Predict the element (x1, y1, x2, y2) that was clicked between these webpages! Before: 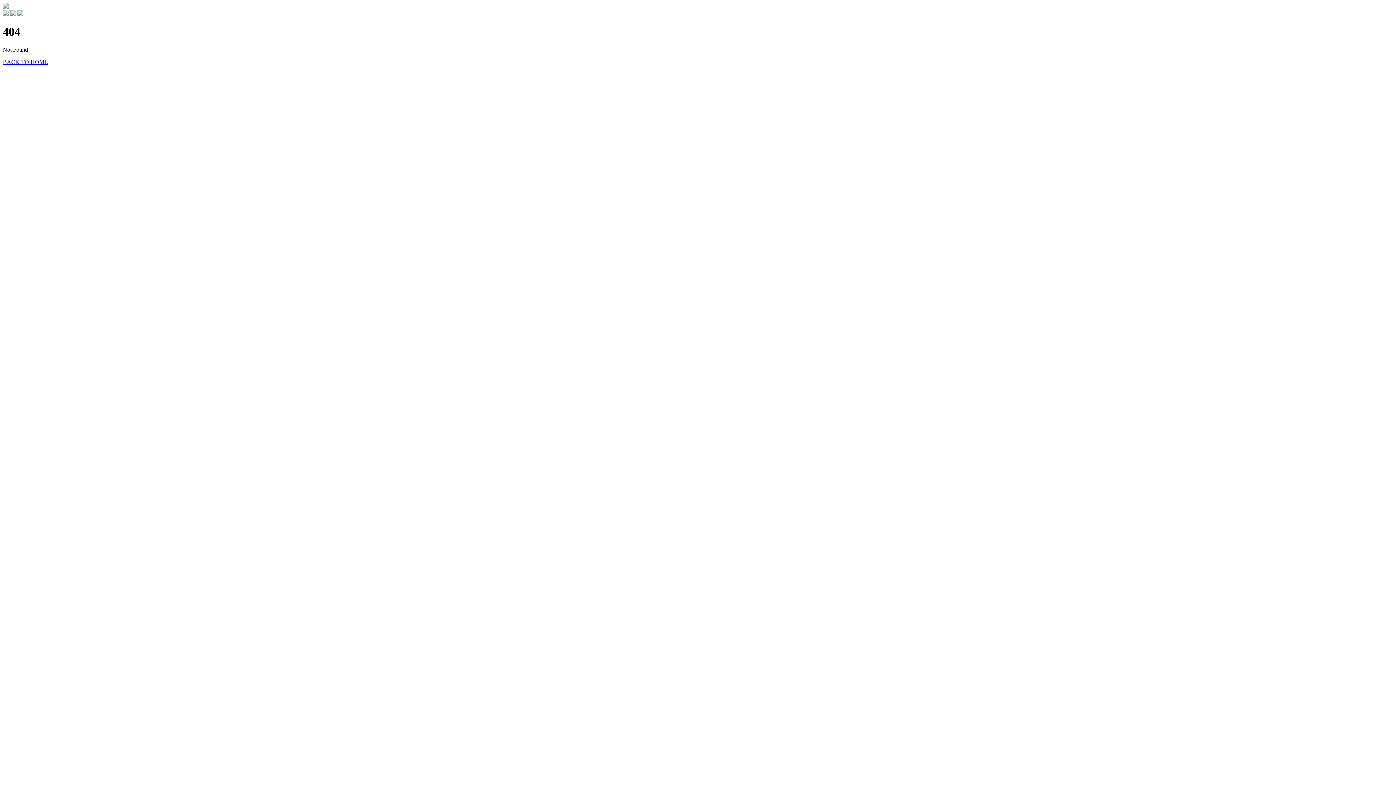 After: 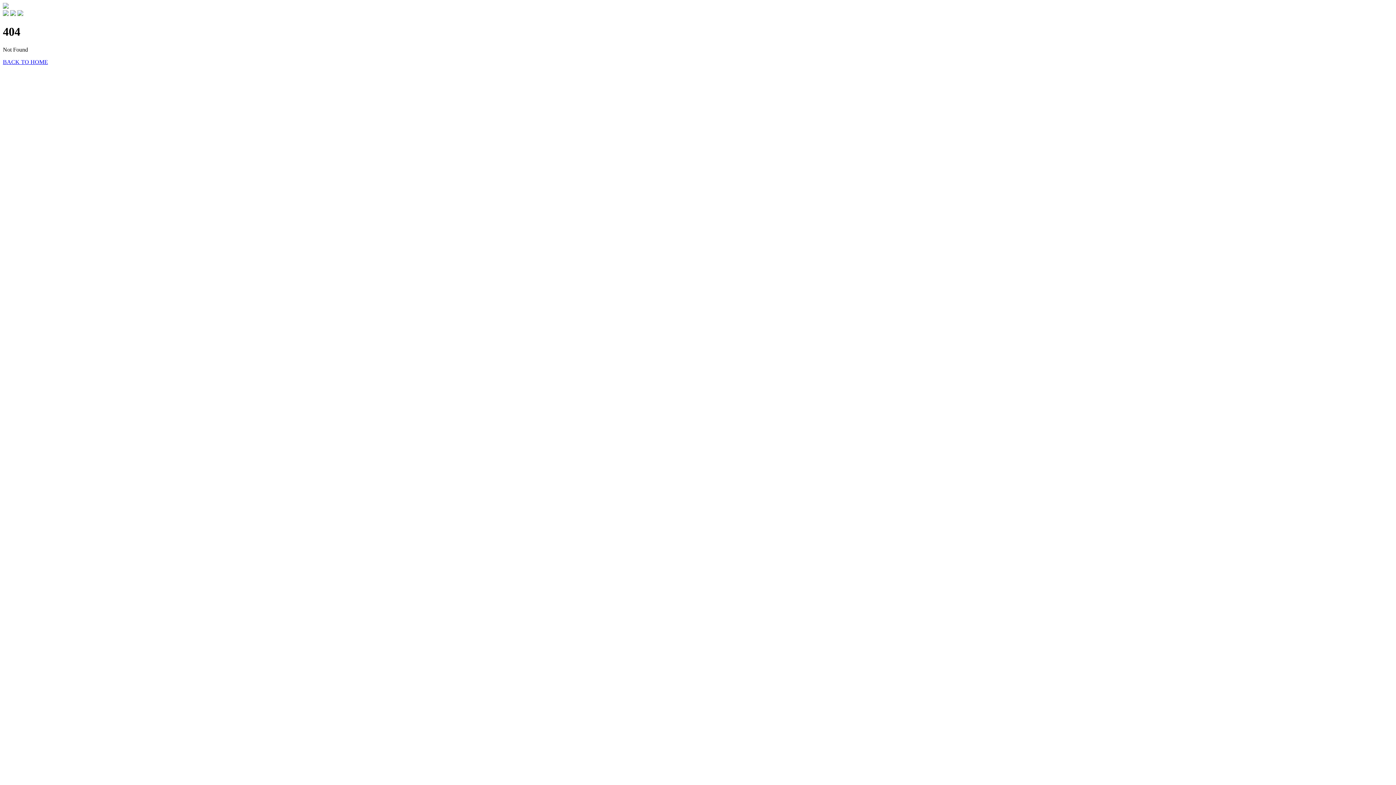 Action: bbox: (17, 10, 23, 17)